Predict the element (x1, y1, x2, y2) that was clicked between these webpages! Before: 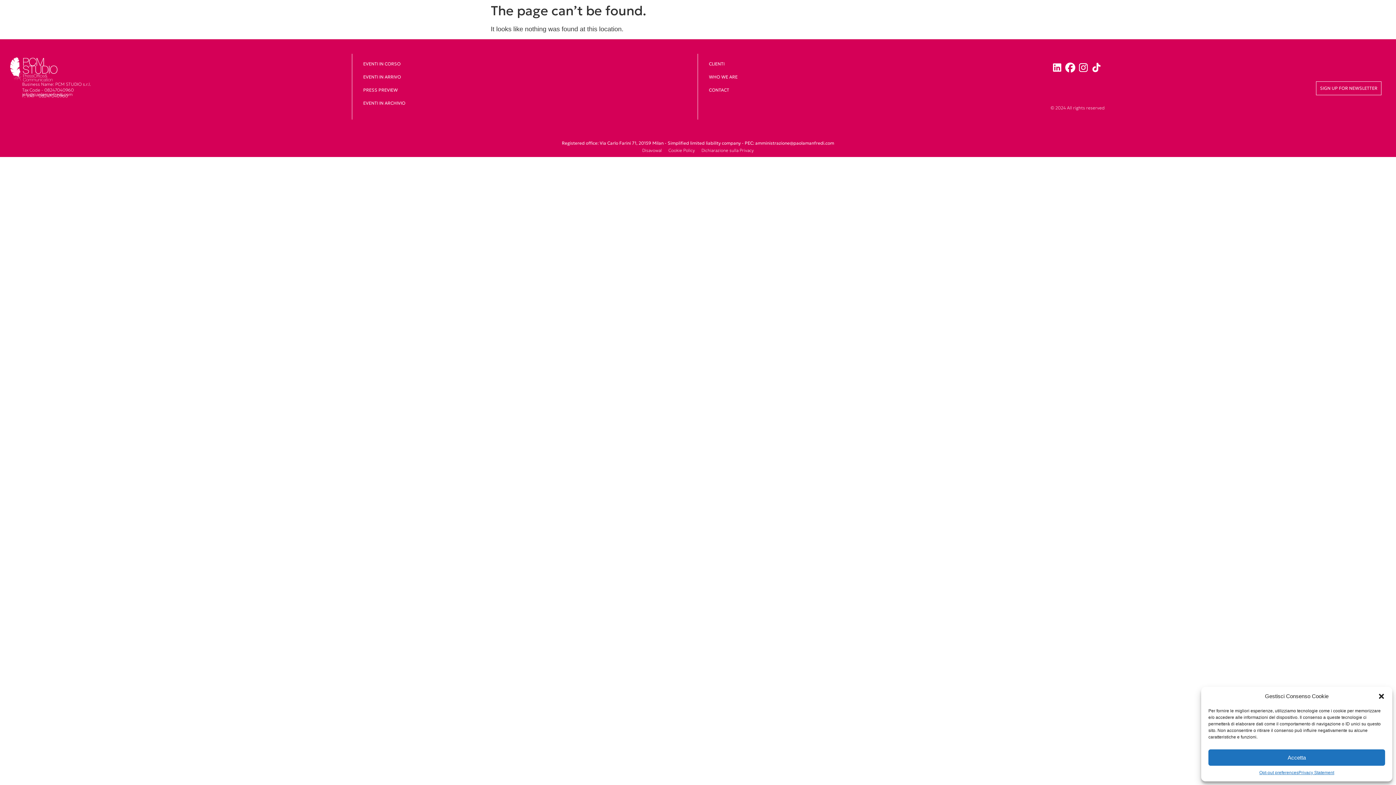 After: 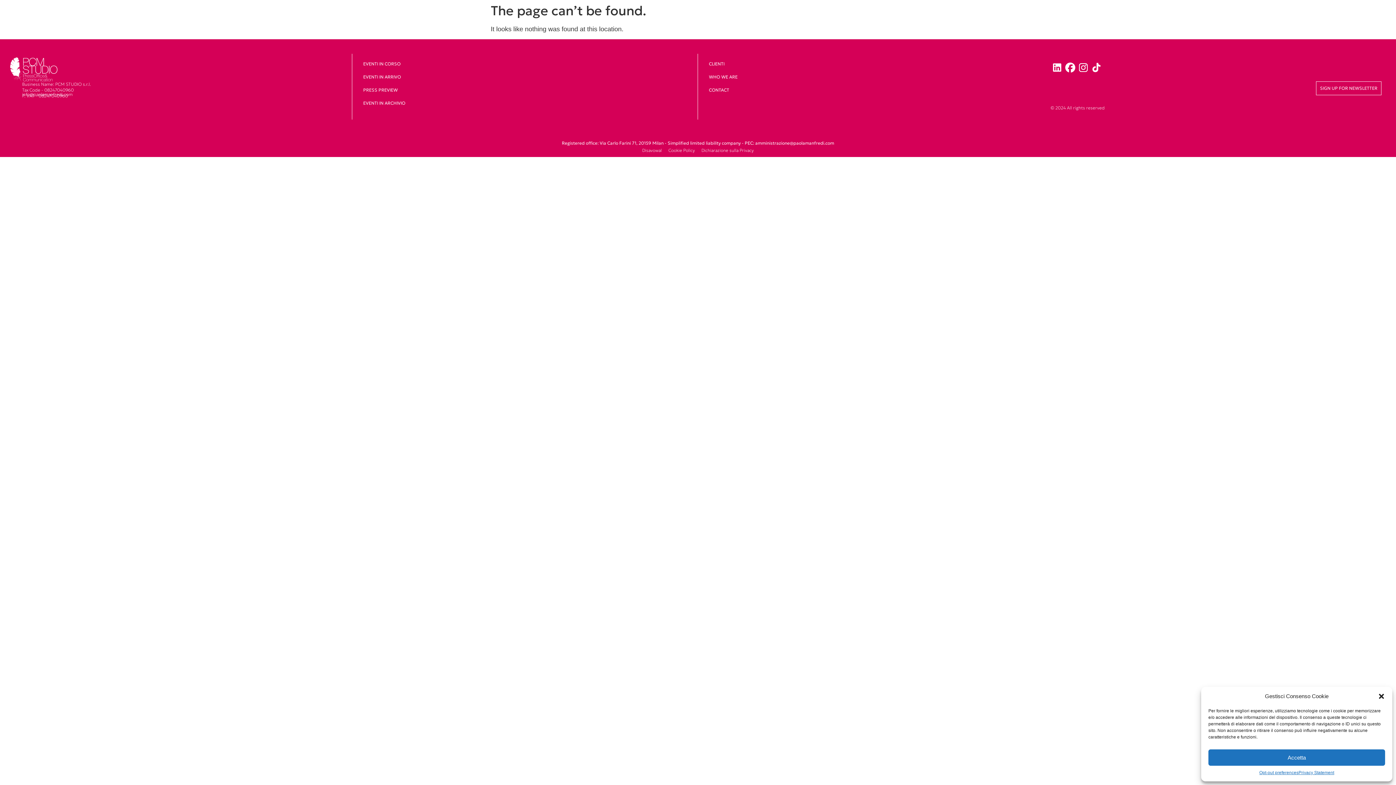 Action: bbox: (1050, 61, 1063, 74)